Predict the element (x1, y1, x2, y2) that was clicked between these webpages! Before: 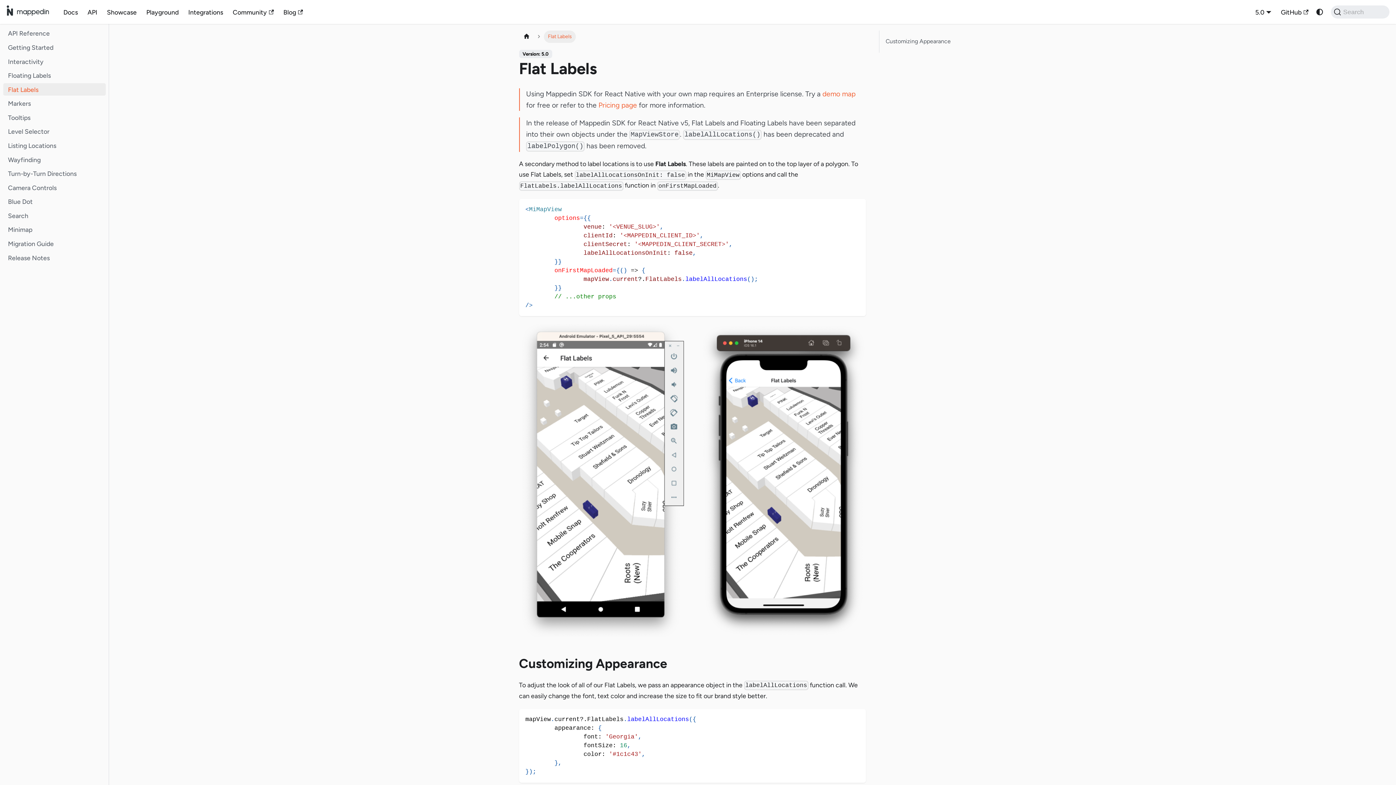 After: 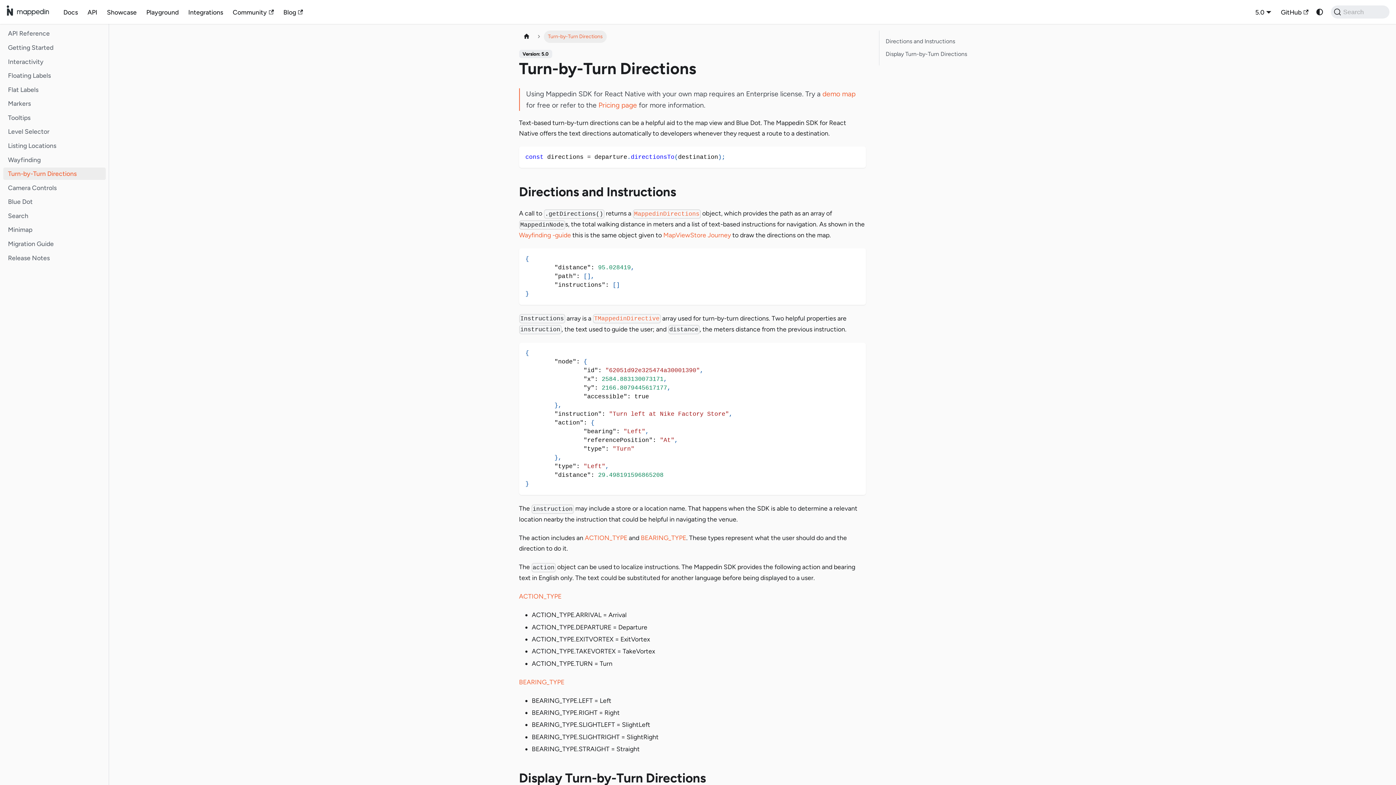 Action: label: Turn-by-Turn Directions bbox: (3, 167, 105, 179)